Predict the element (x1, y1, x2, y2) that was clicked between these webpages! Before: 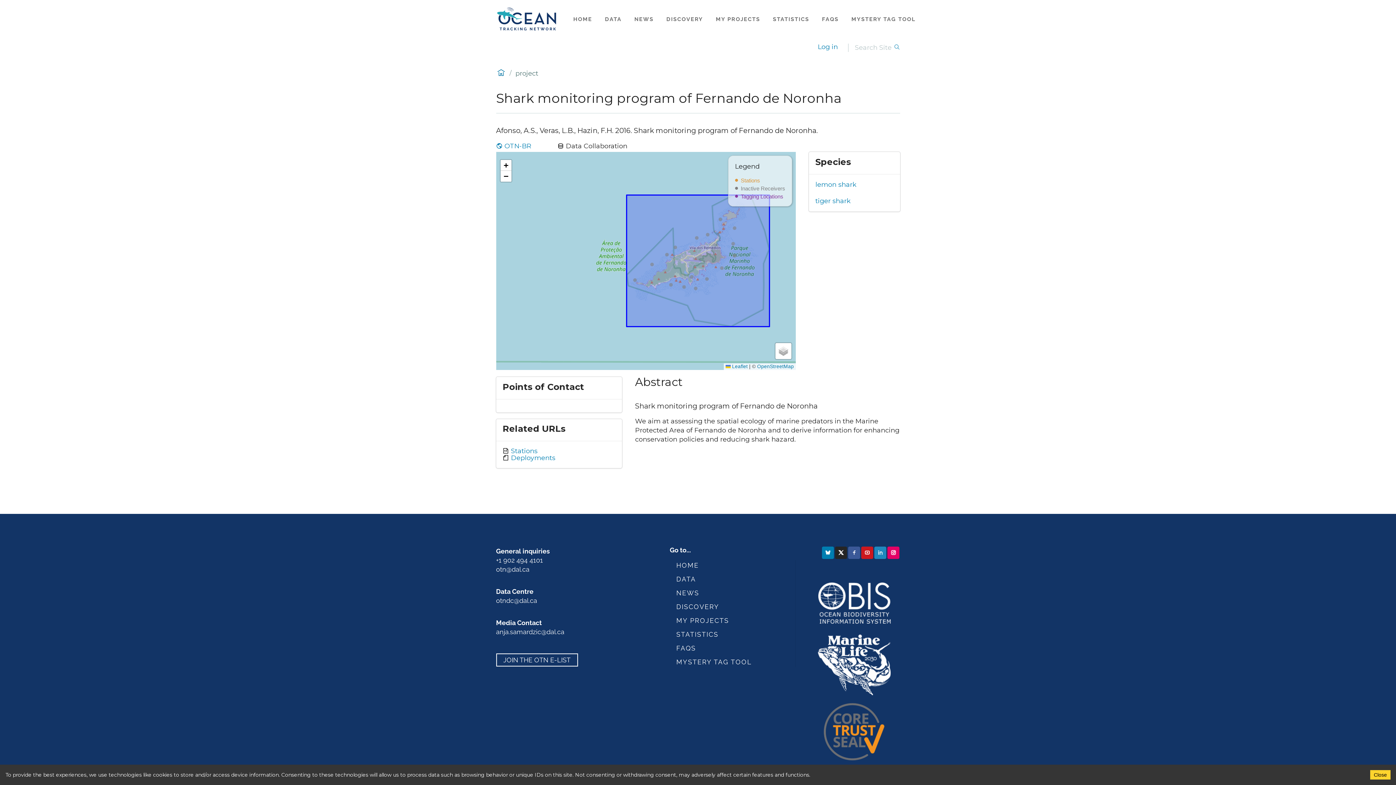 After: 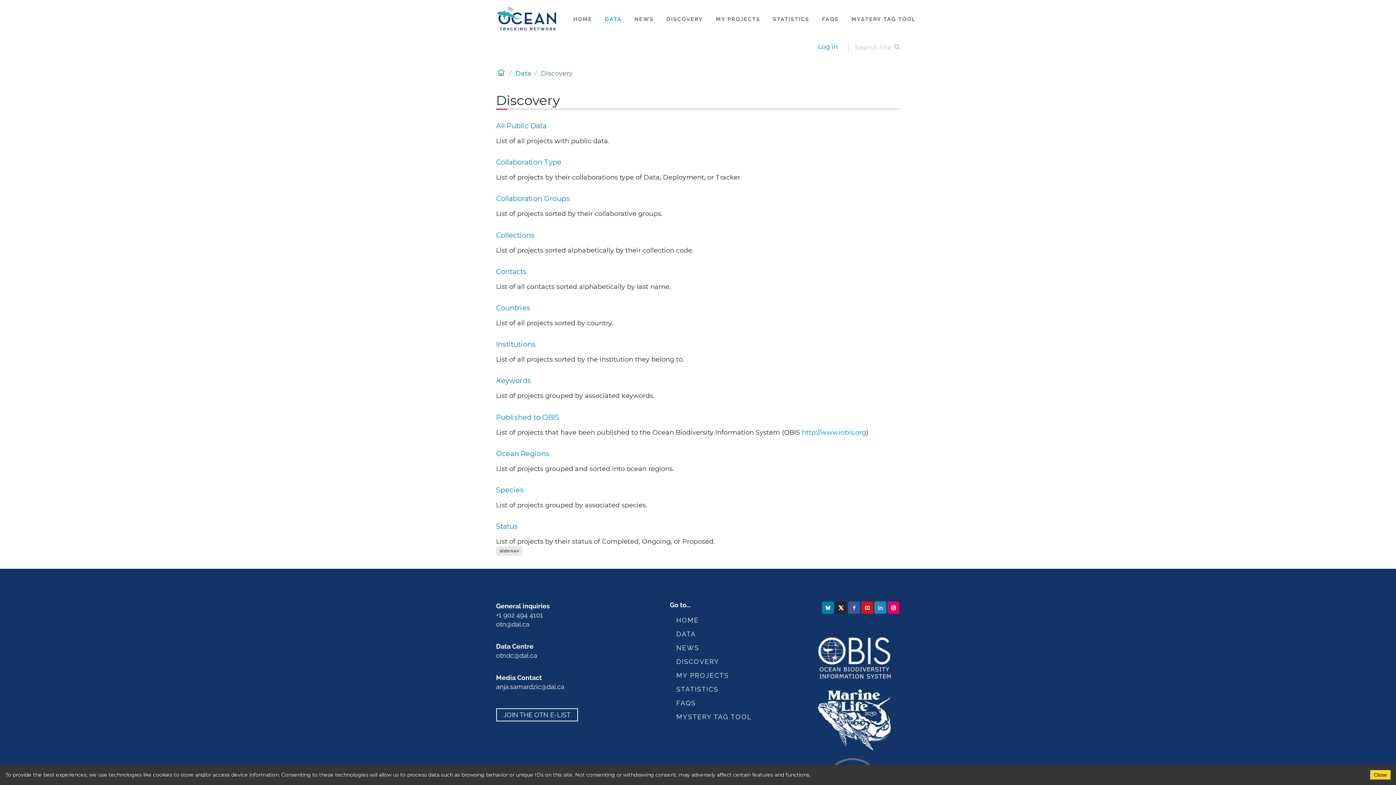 Action: label: DISCOVERY bbox: (676, 603, 719, 611)